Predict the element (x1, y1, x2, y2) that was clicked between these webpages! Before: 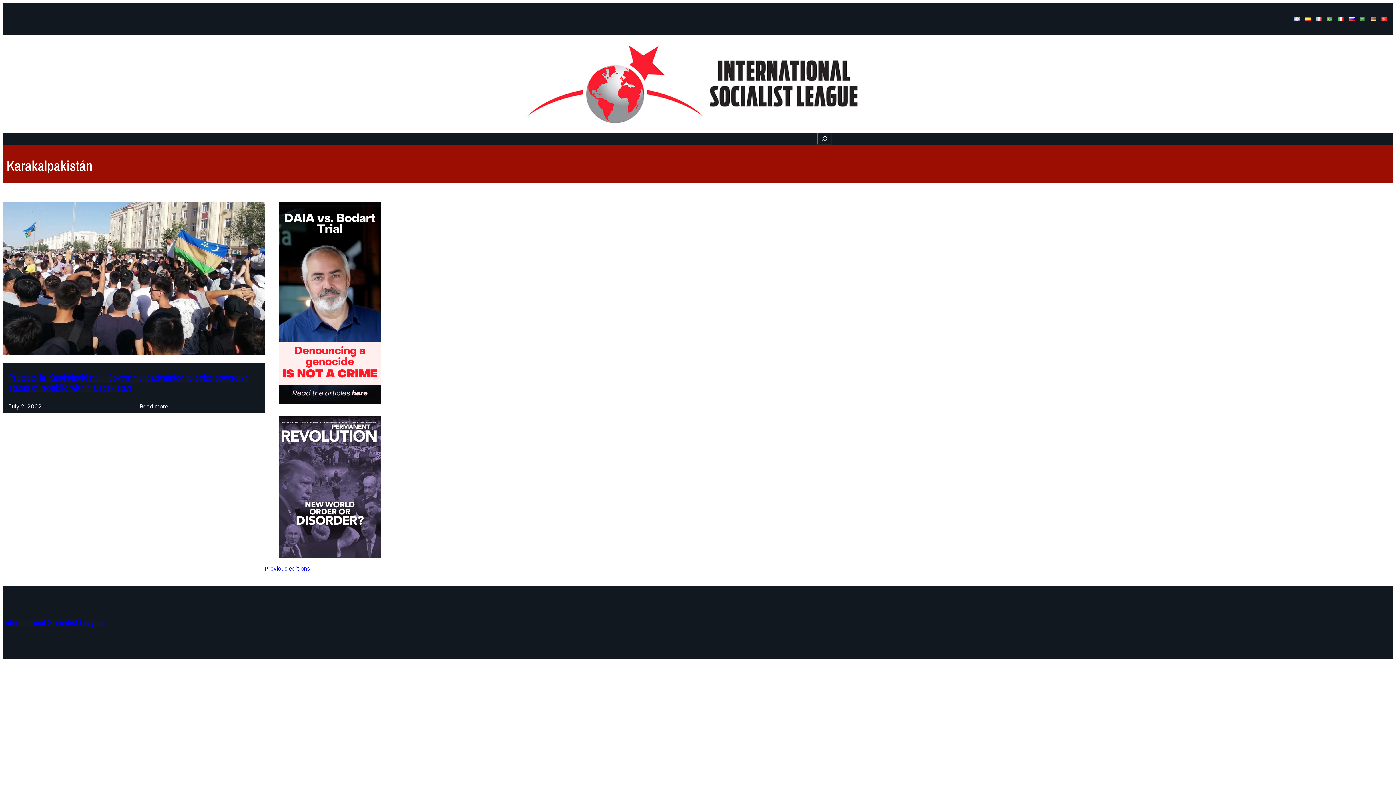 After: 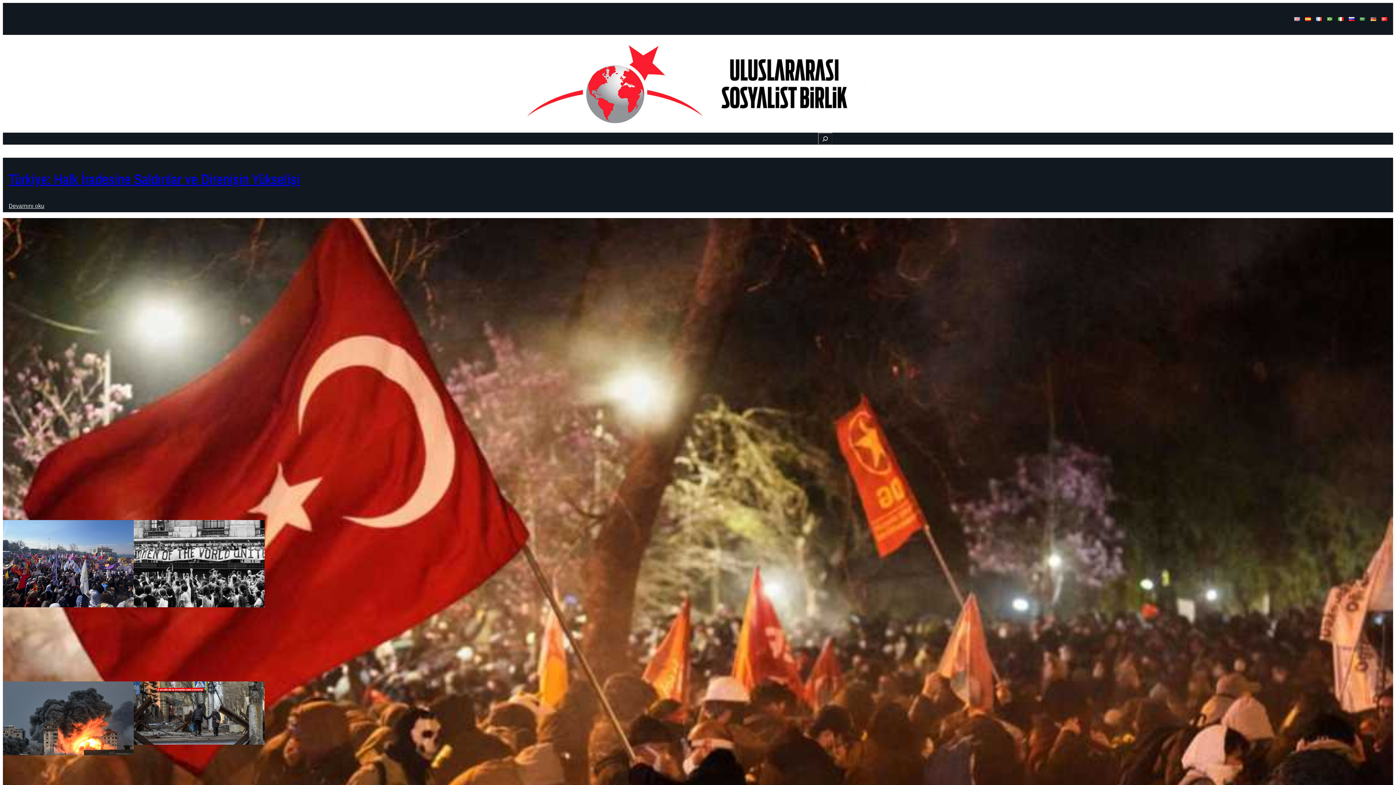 Action: bbox: (1381, 15, 1387, 22)